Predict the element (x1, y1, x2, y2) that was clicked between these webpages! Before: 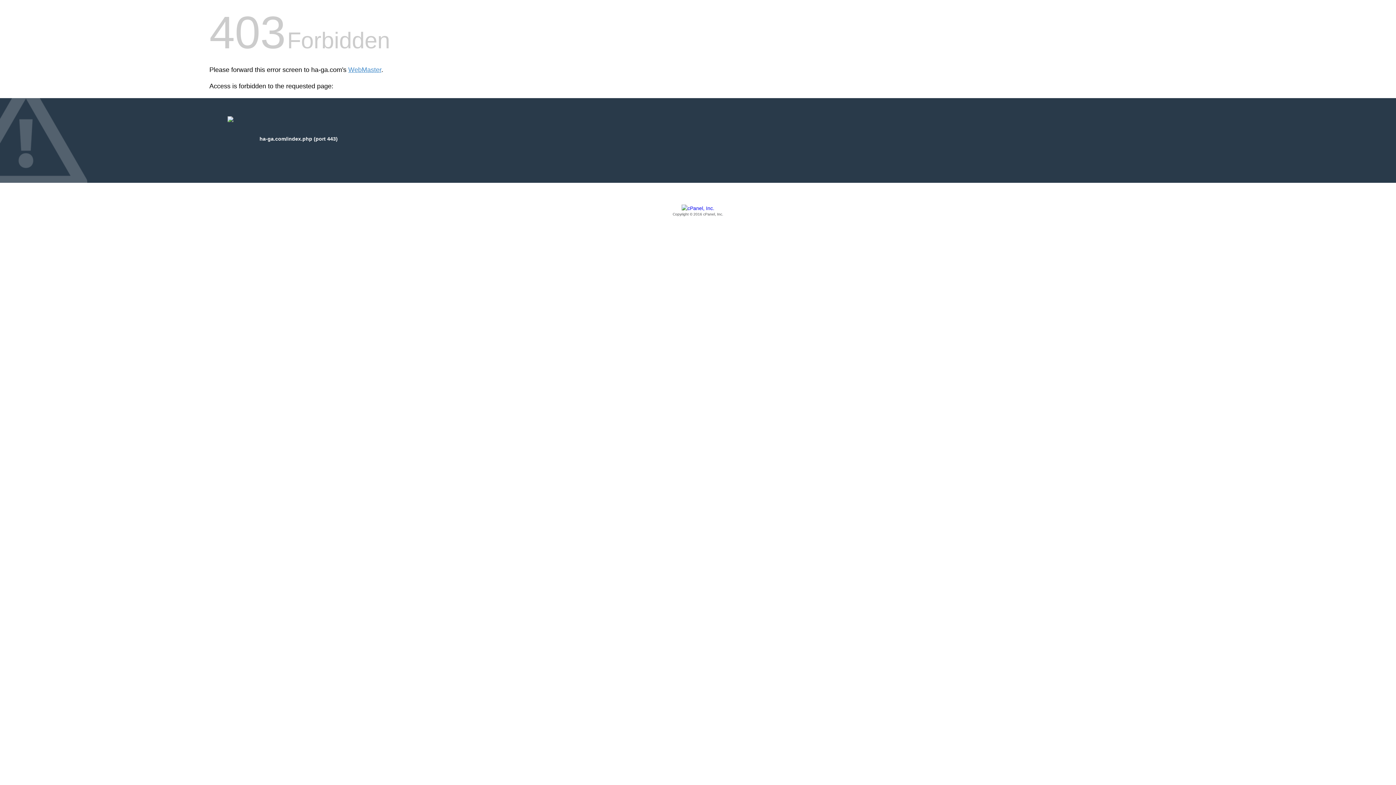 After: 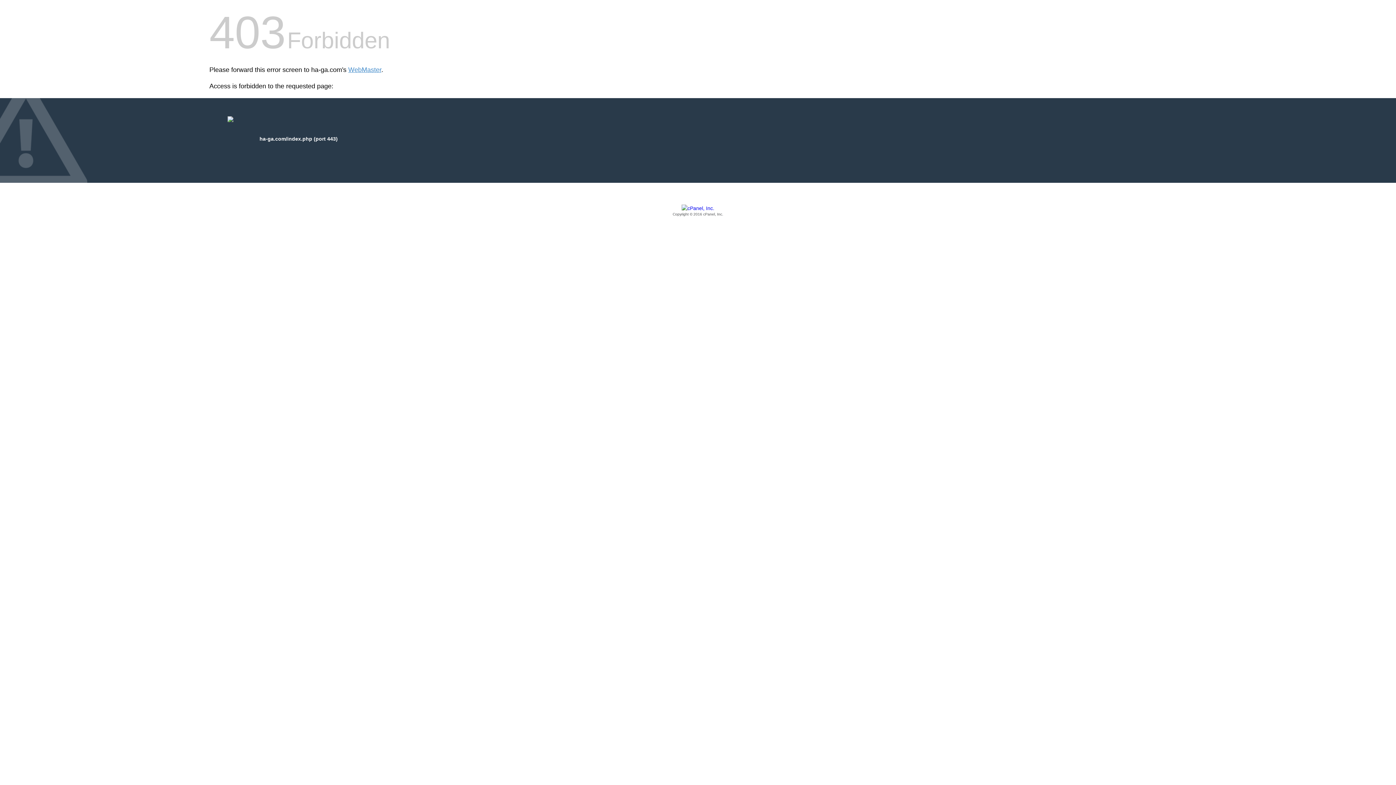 Action: label: Copyright © 2016 cPanel, Inc. bbox: (209, 205, 1186, 217)